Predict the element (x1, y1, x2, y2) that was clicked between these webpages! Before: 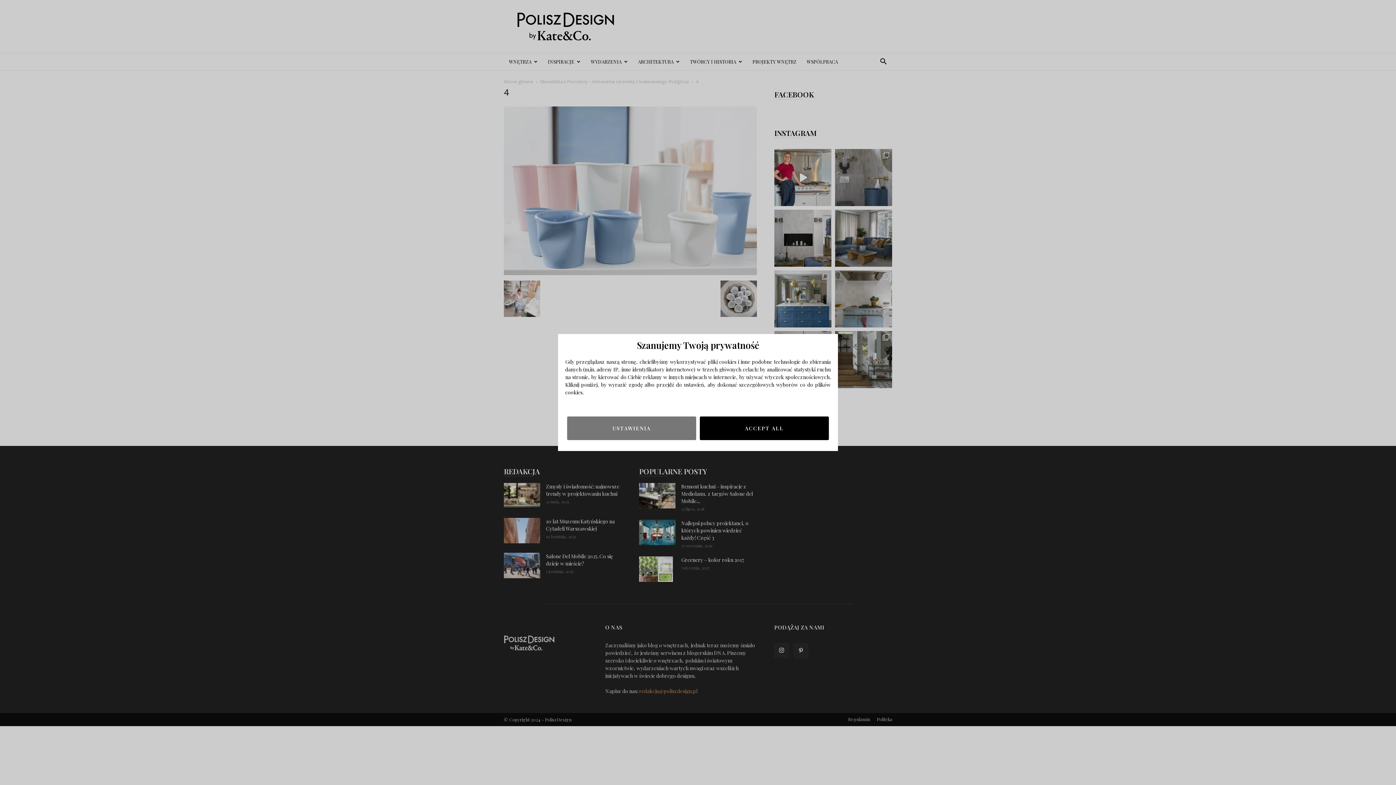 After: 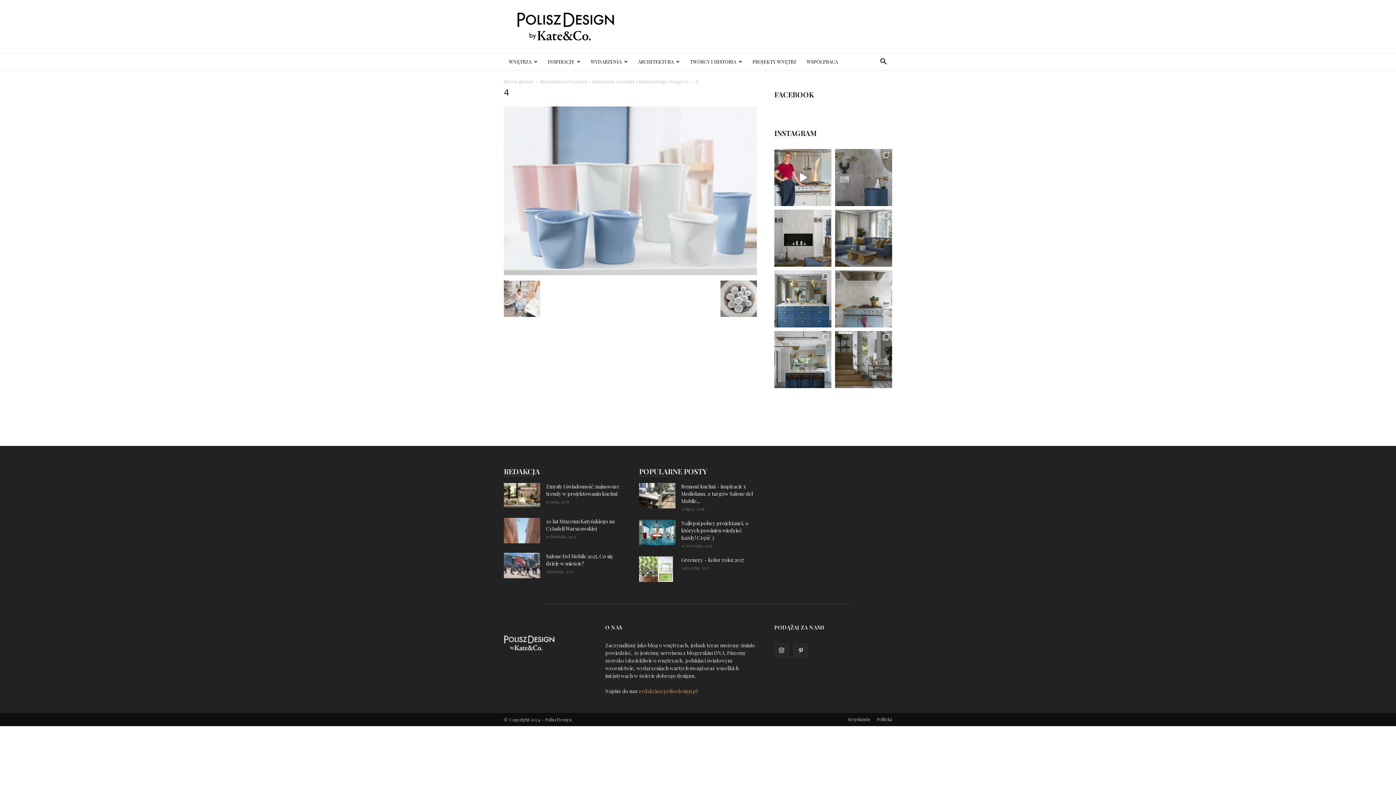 Action: bbox: (700, 416, 829, 440) label: ACCEPT ALL